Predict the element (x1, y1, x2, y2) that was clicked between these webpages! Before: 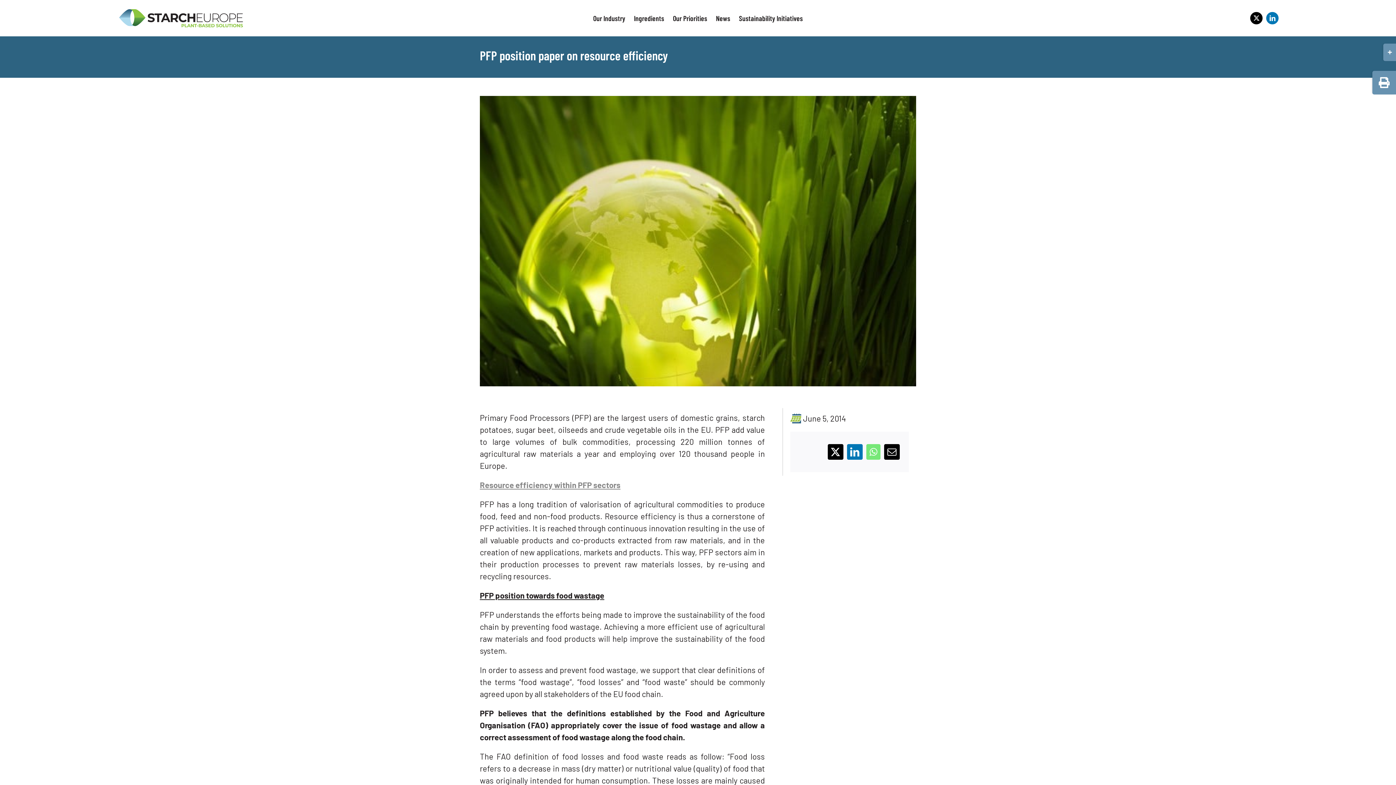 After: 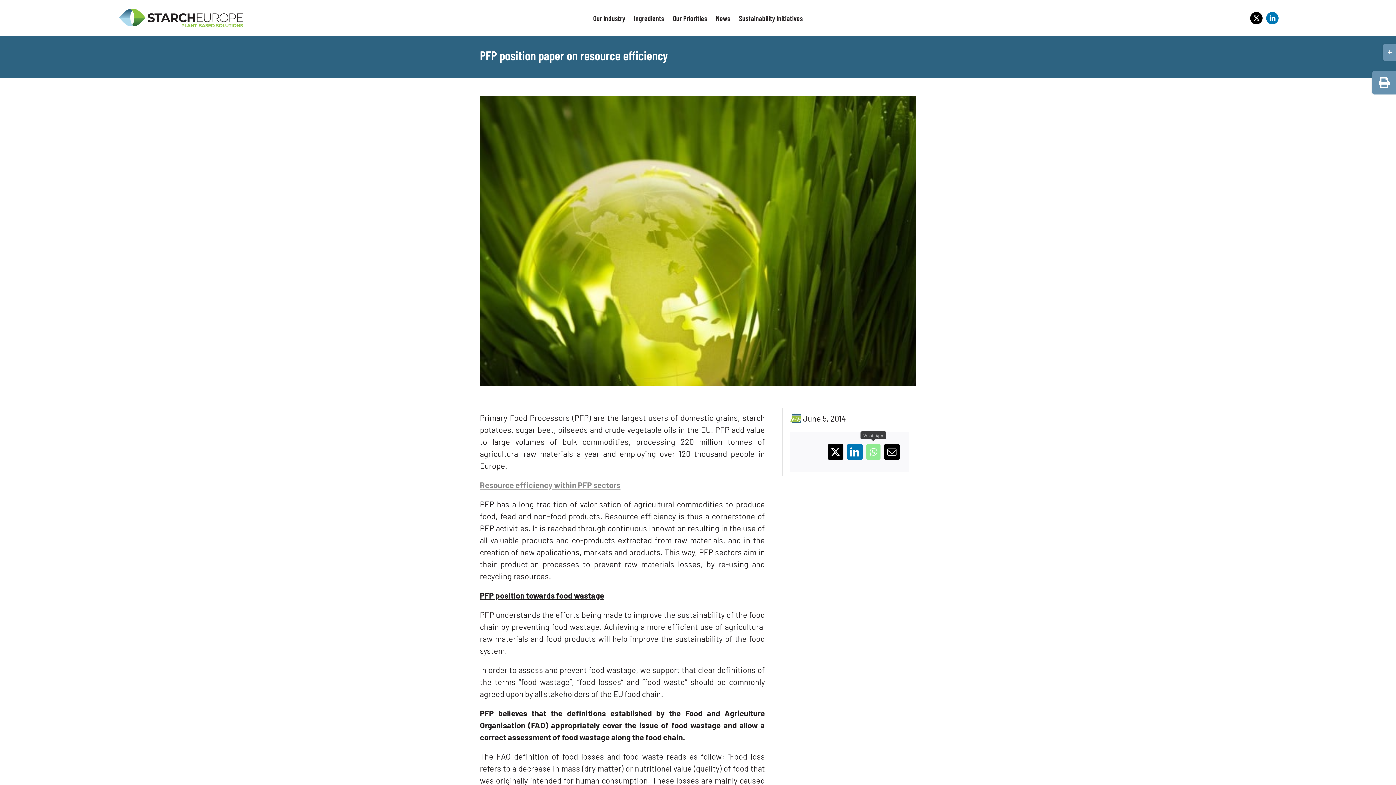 Action: bbox: (864, 442, 882, 461) label: WhatsApp